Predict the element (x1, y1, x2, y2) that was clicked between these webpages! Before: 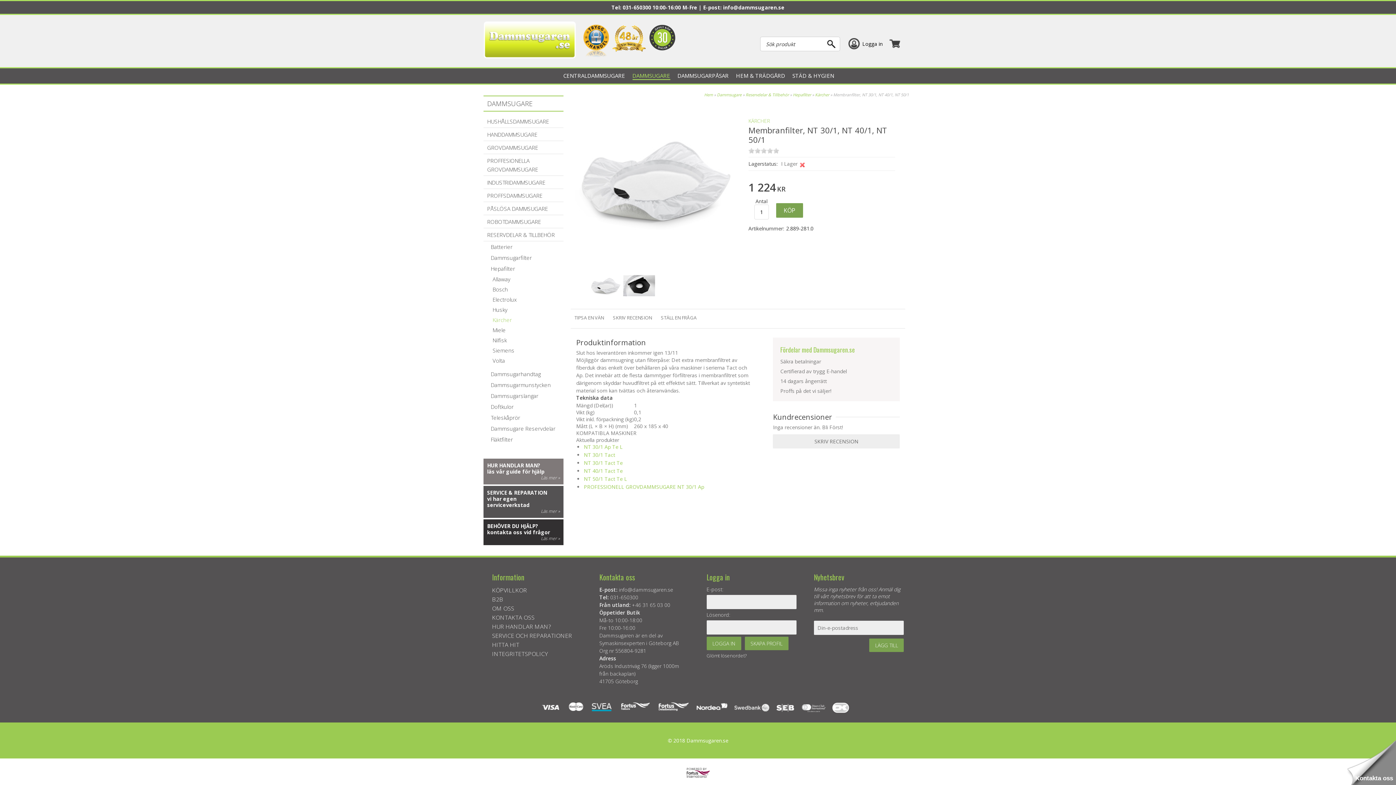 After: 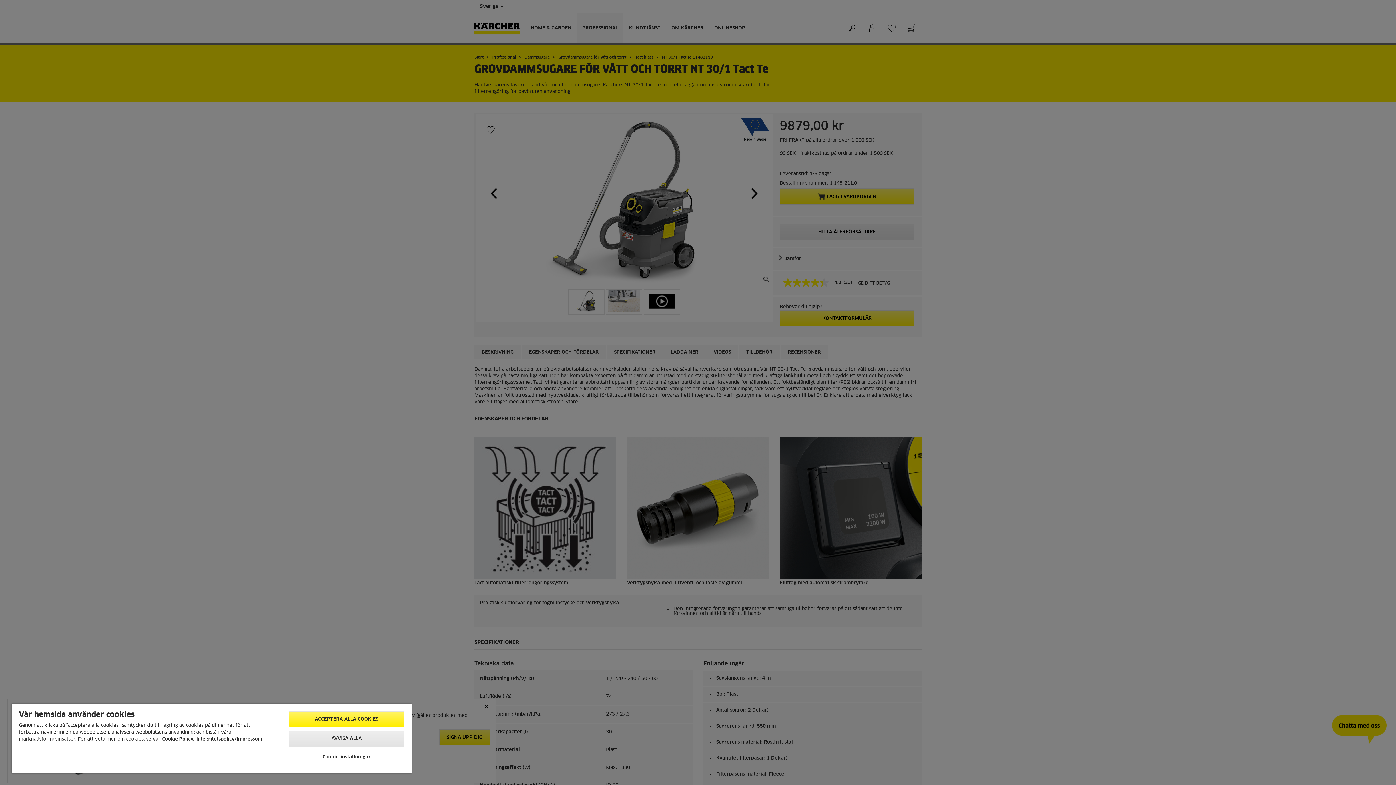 Action: label: NT 30/1 Tact Te bbox: (584, 459, 622, 466)